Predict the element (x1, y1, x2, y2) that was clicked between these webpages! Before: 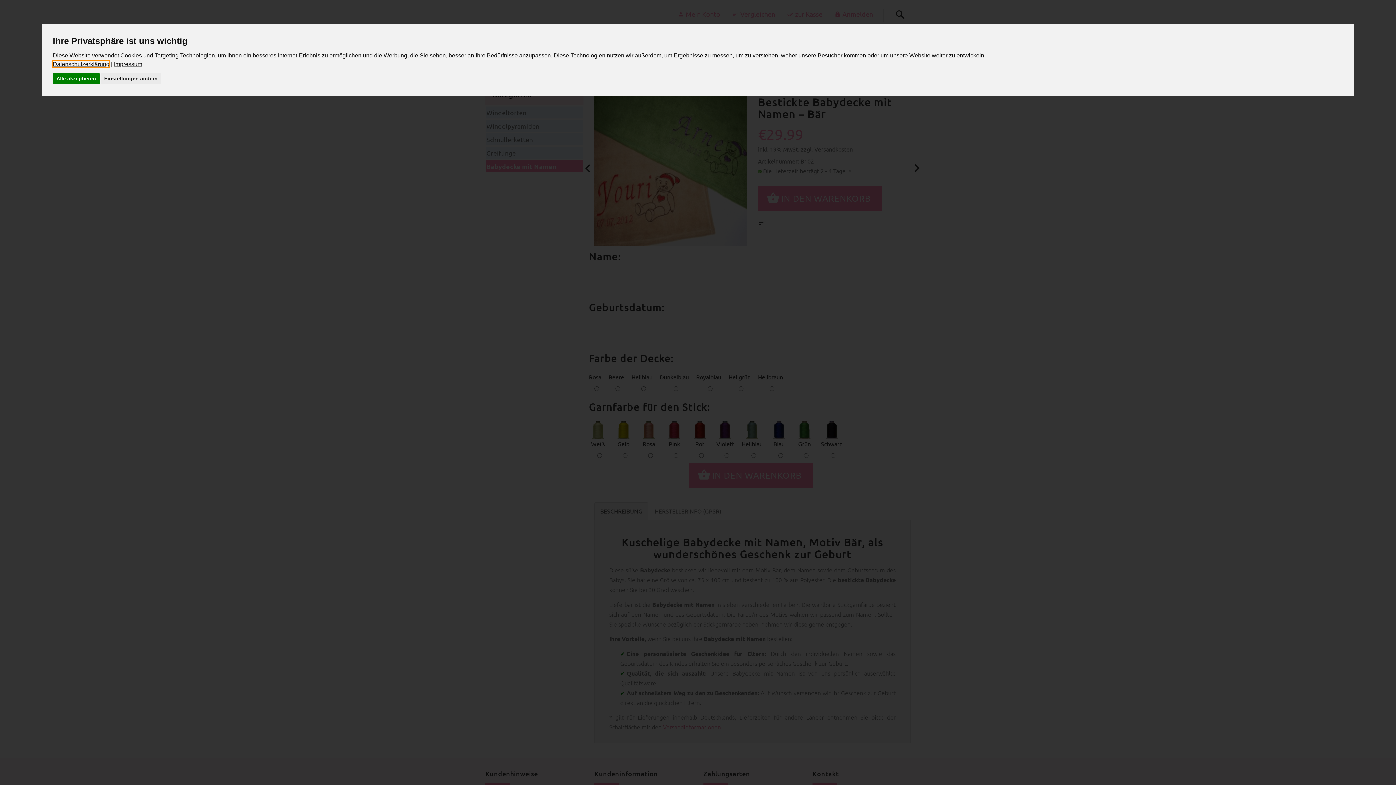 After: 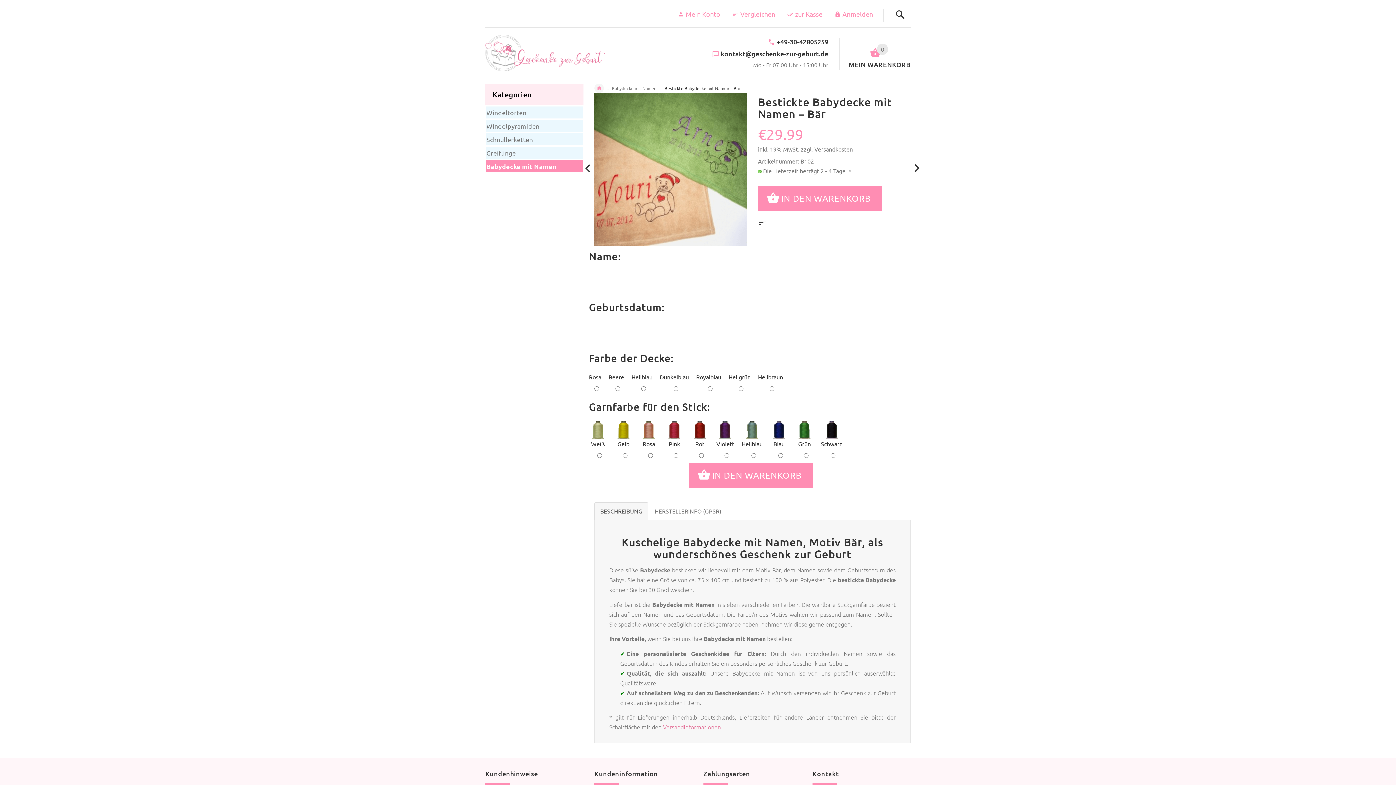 Action: bbox: (52, 73, 99, 84) label: Alle akzeptieren